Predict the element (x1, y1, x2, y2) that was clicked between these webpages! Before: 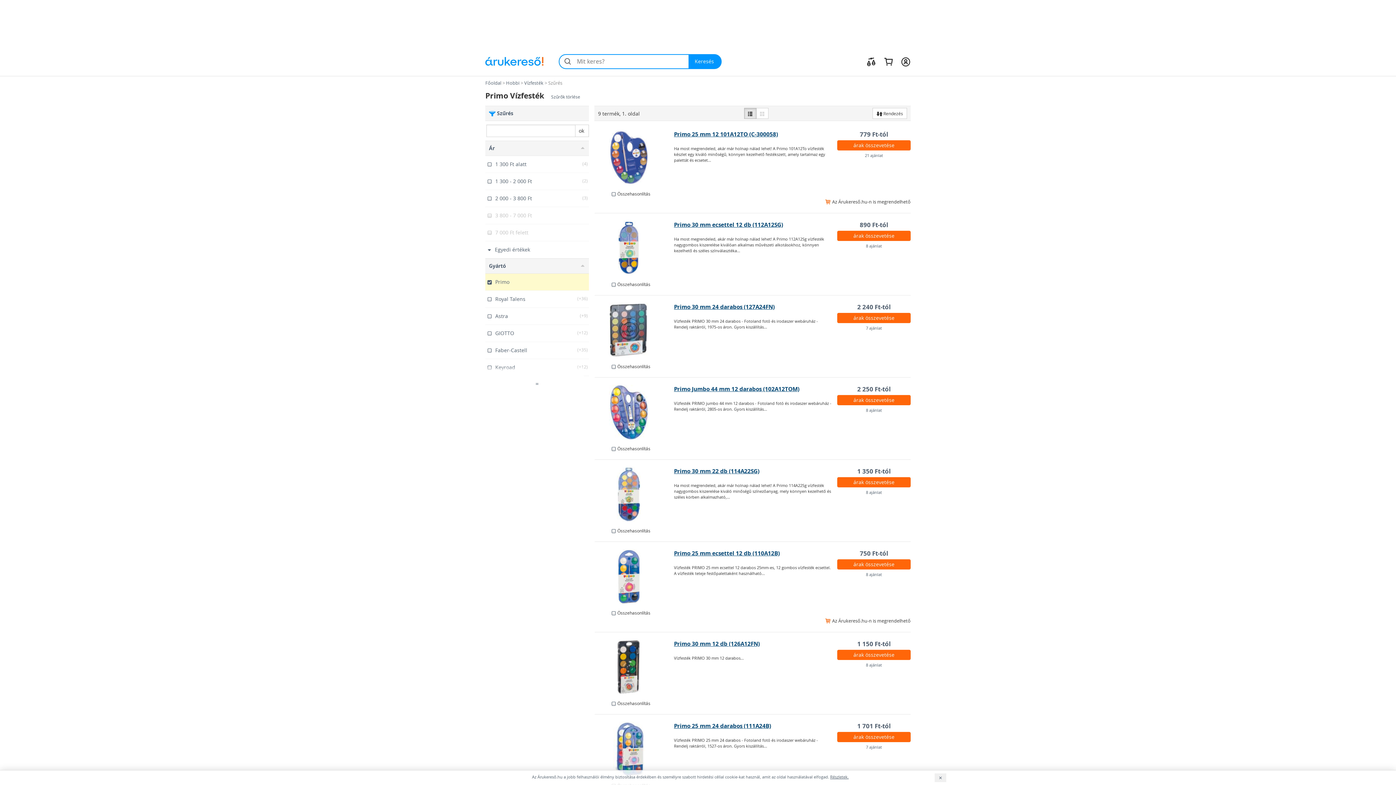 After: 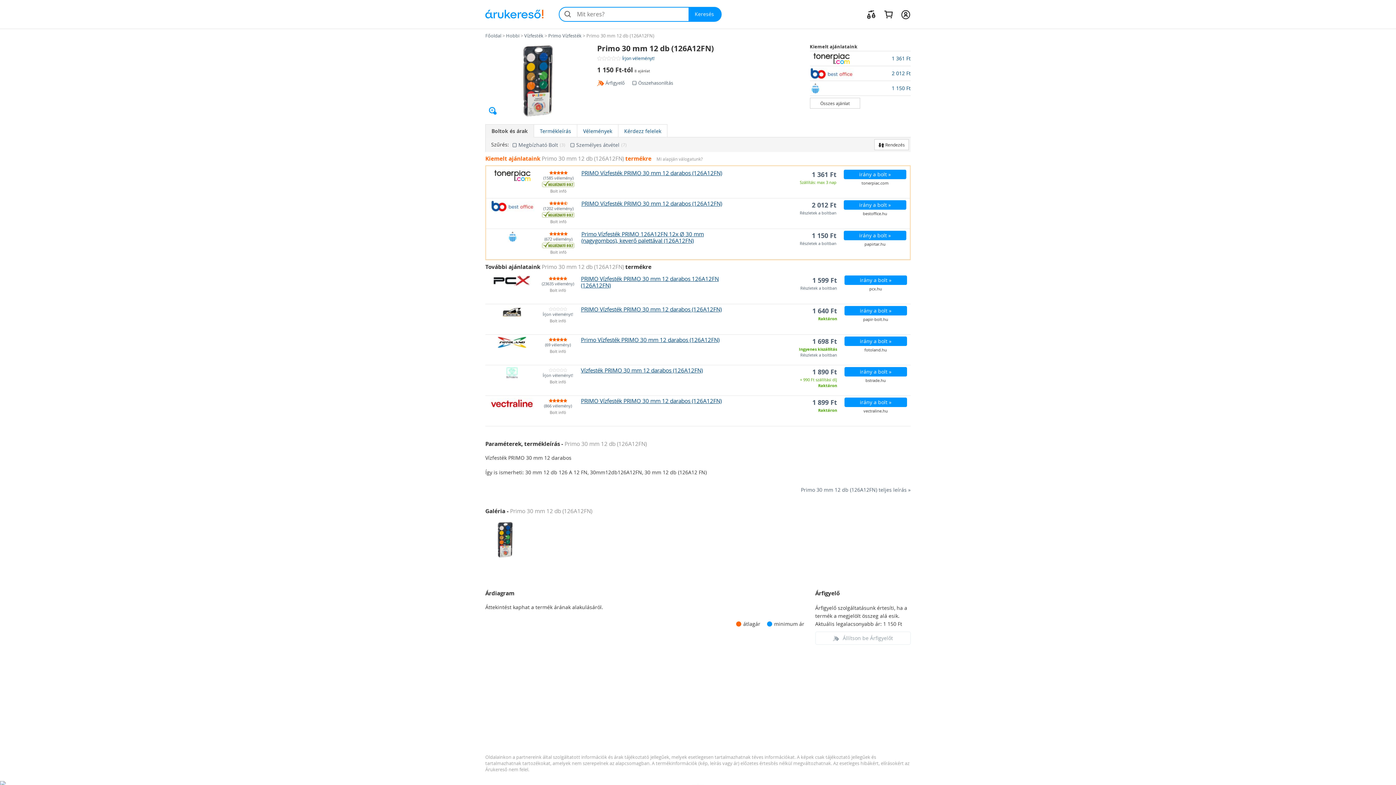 Action: label: Primo 30 mm 12 db (126A12FN) bbox: (674, 640, 760, 647)